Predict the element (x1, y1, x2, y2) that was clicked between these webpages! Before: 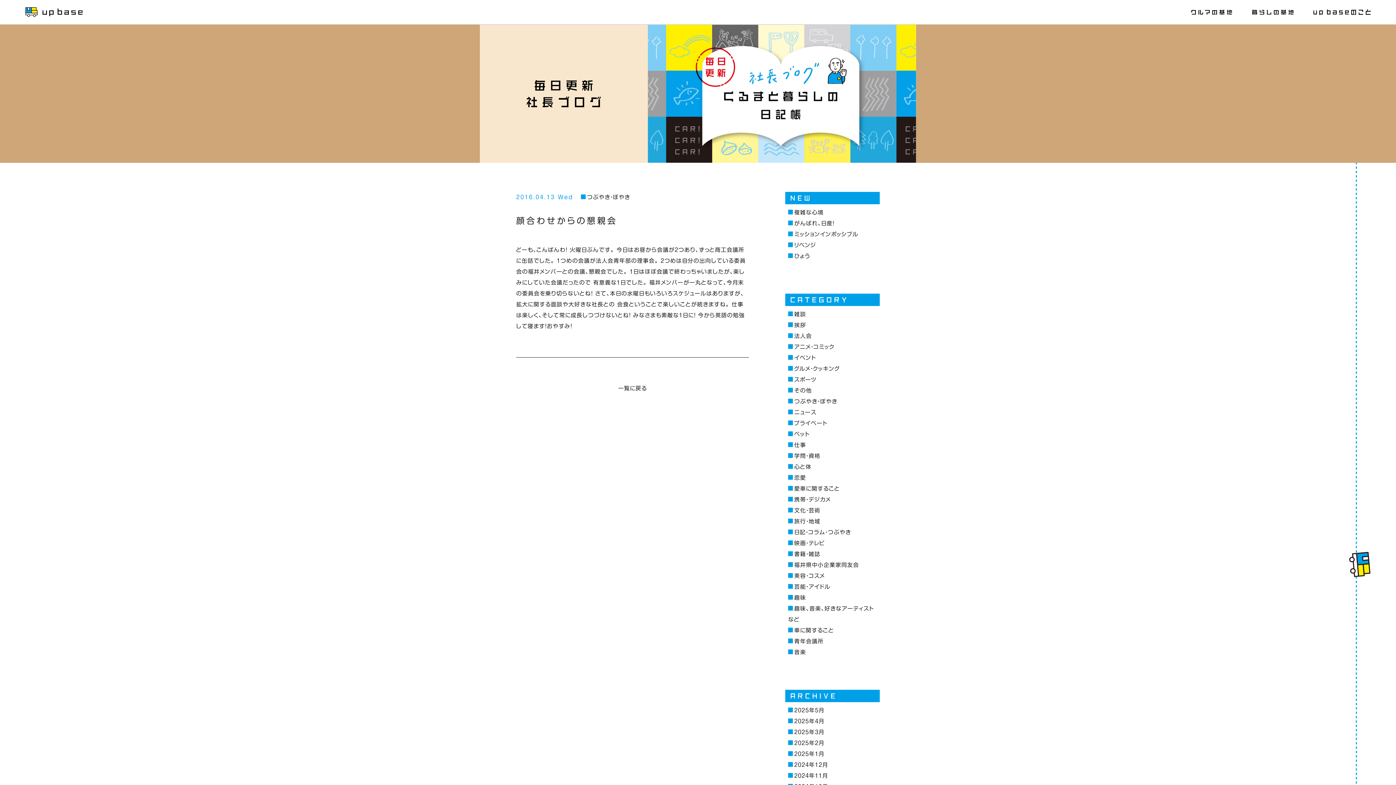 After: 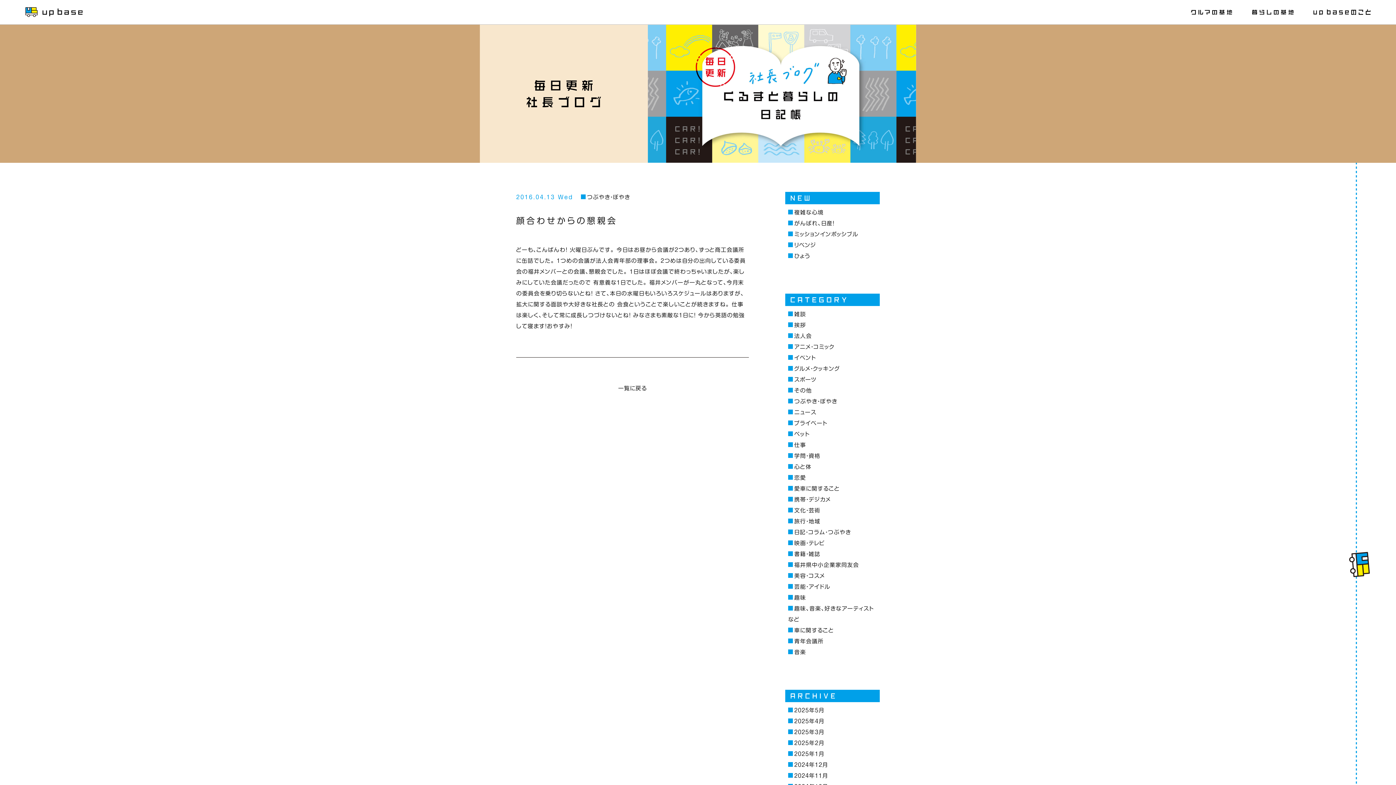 Action: label: 文化・芸術 bbox: (788, 508, 820, 513)